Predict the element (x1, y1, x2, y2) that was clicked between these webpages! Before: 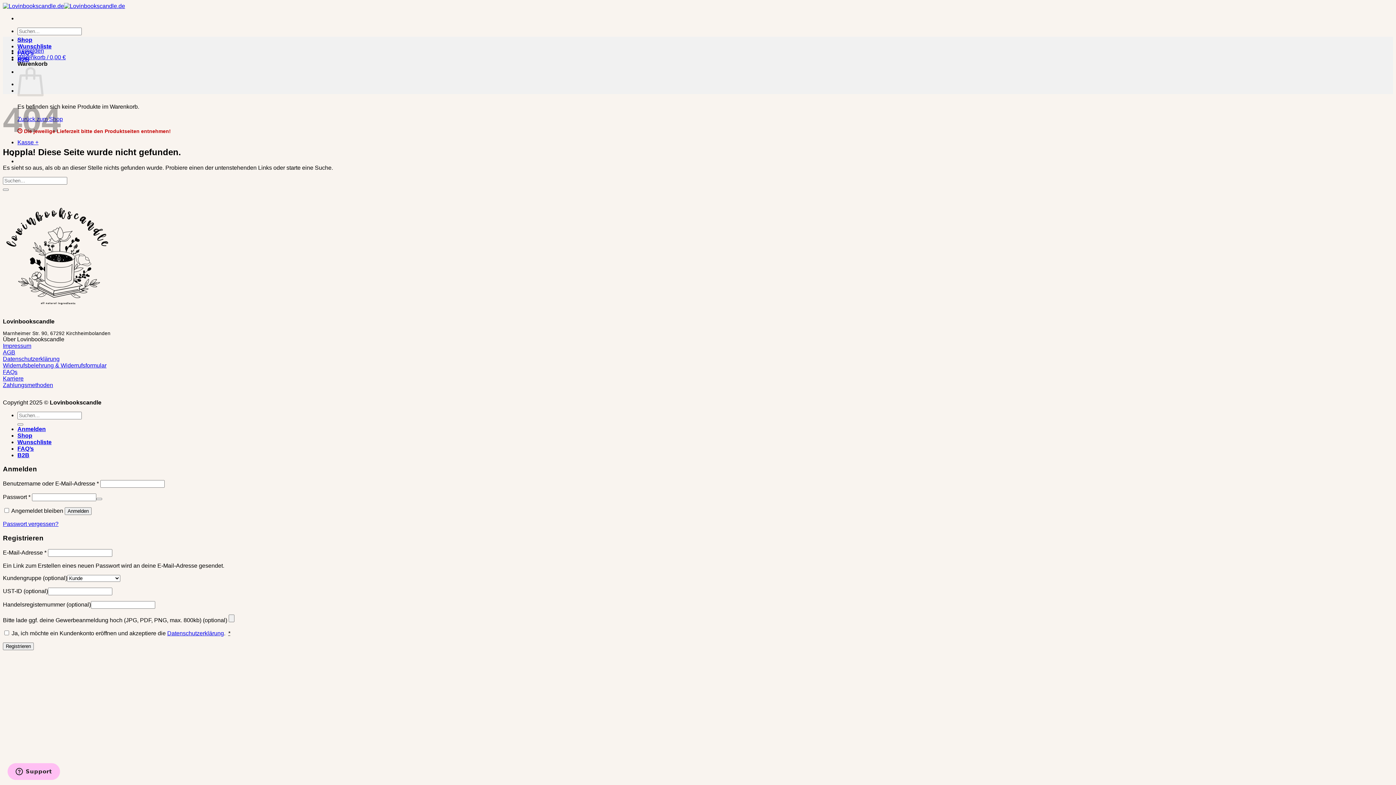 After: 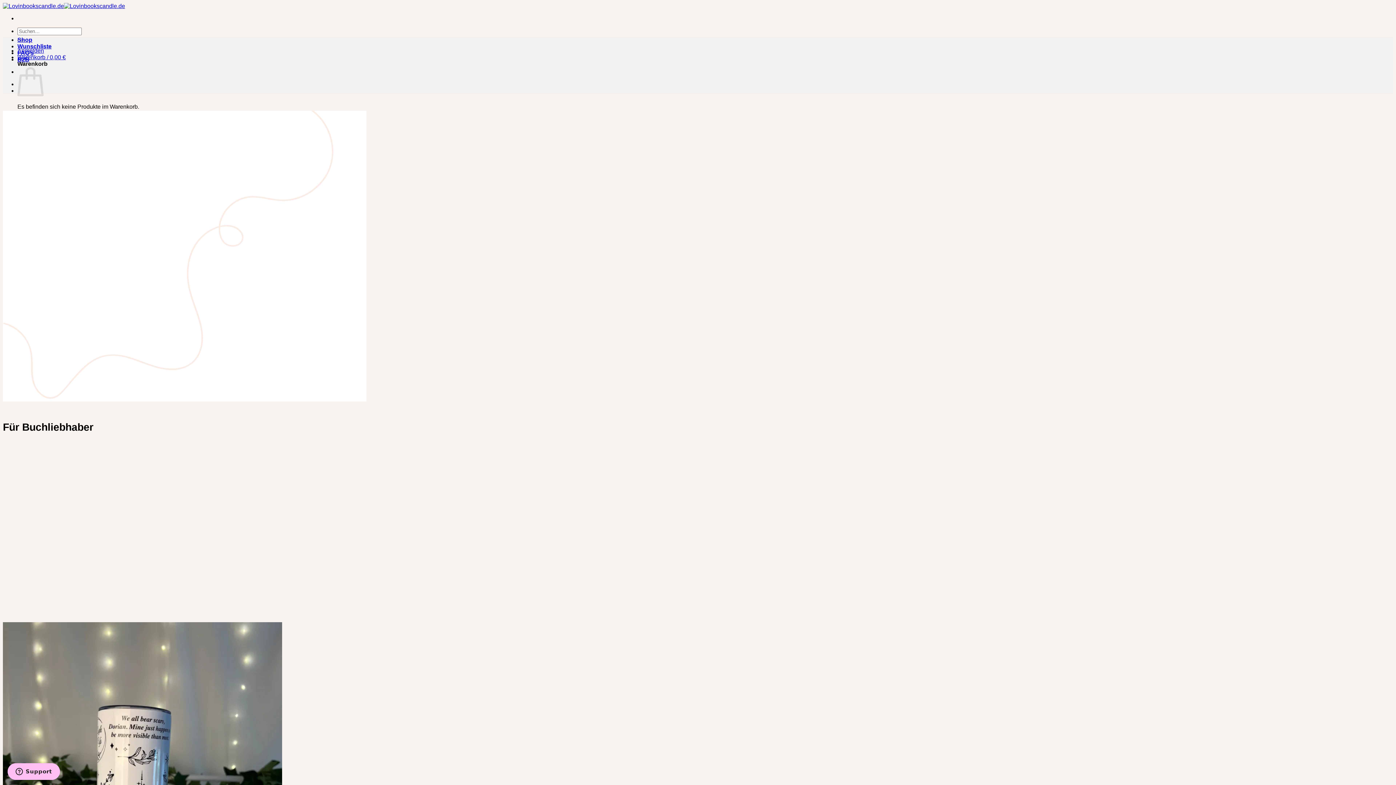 Action: bbox: (2, 2, 125, 9)